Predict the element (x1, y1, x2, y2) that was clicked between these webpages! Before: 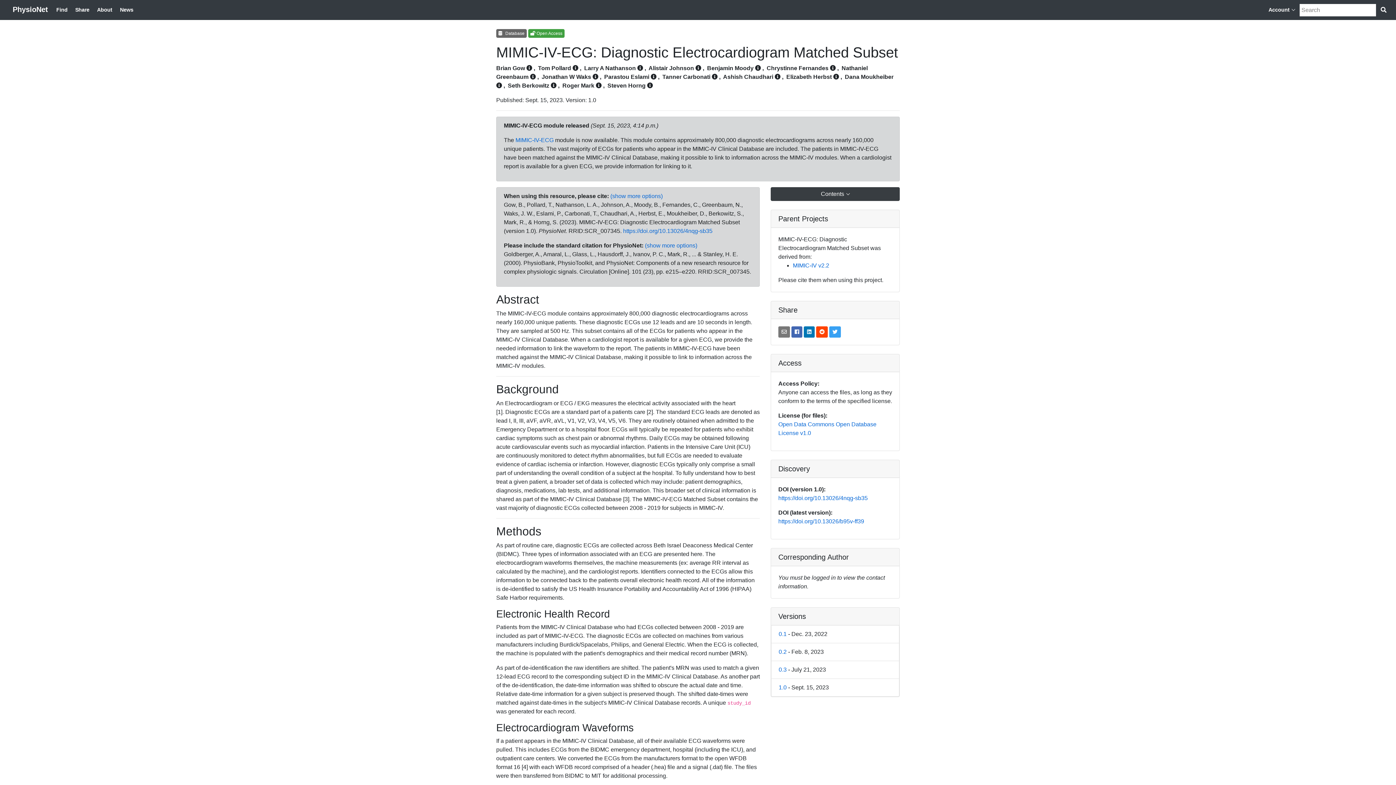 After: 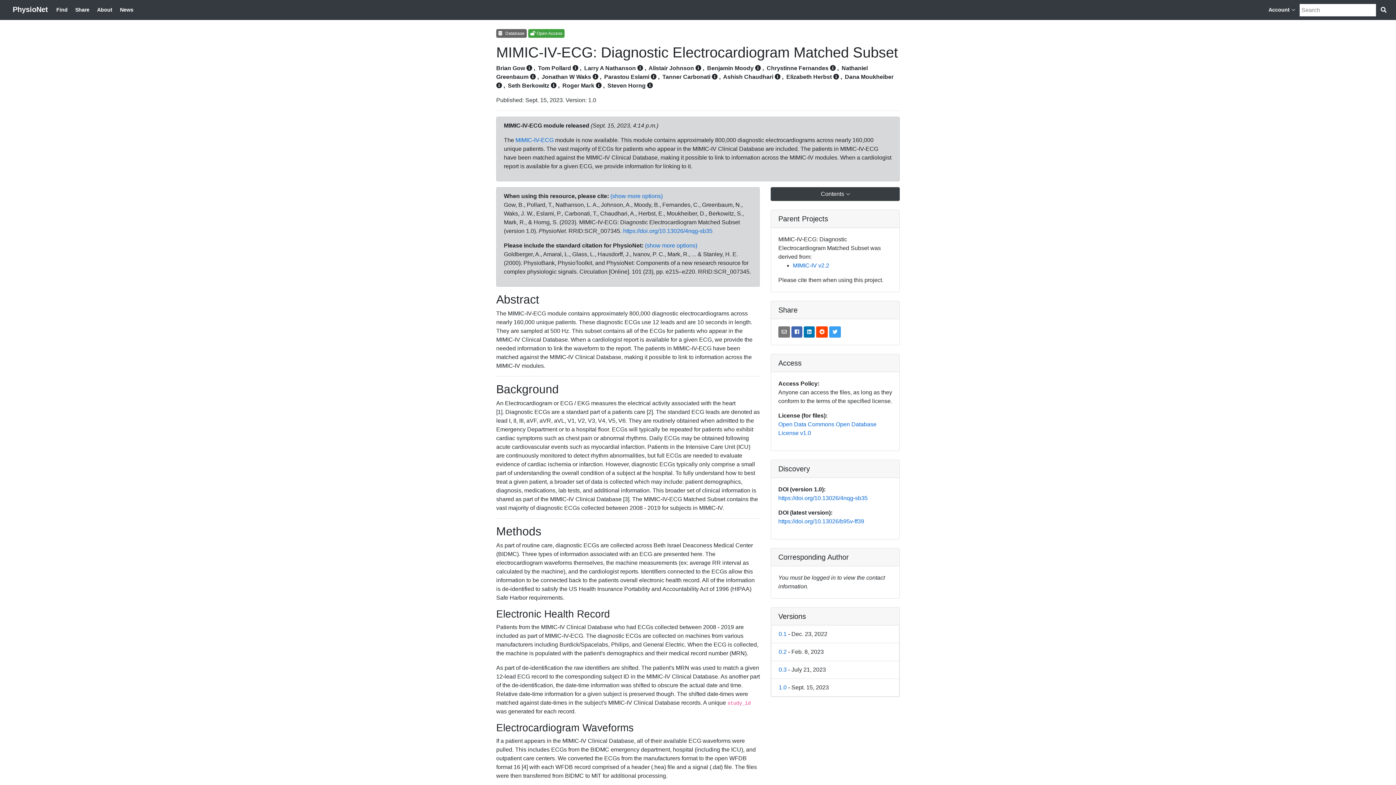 Action: bbox: (778, 495, 868, 501) label: https://doi.org/10.13026/4nqg-sb35